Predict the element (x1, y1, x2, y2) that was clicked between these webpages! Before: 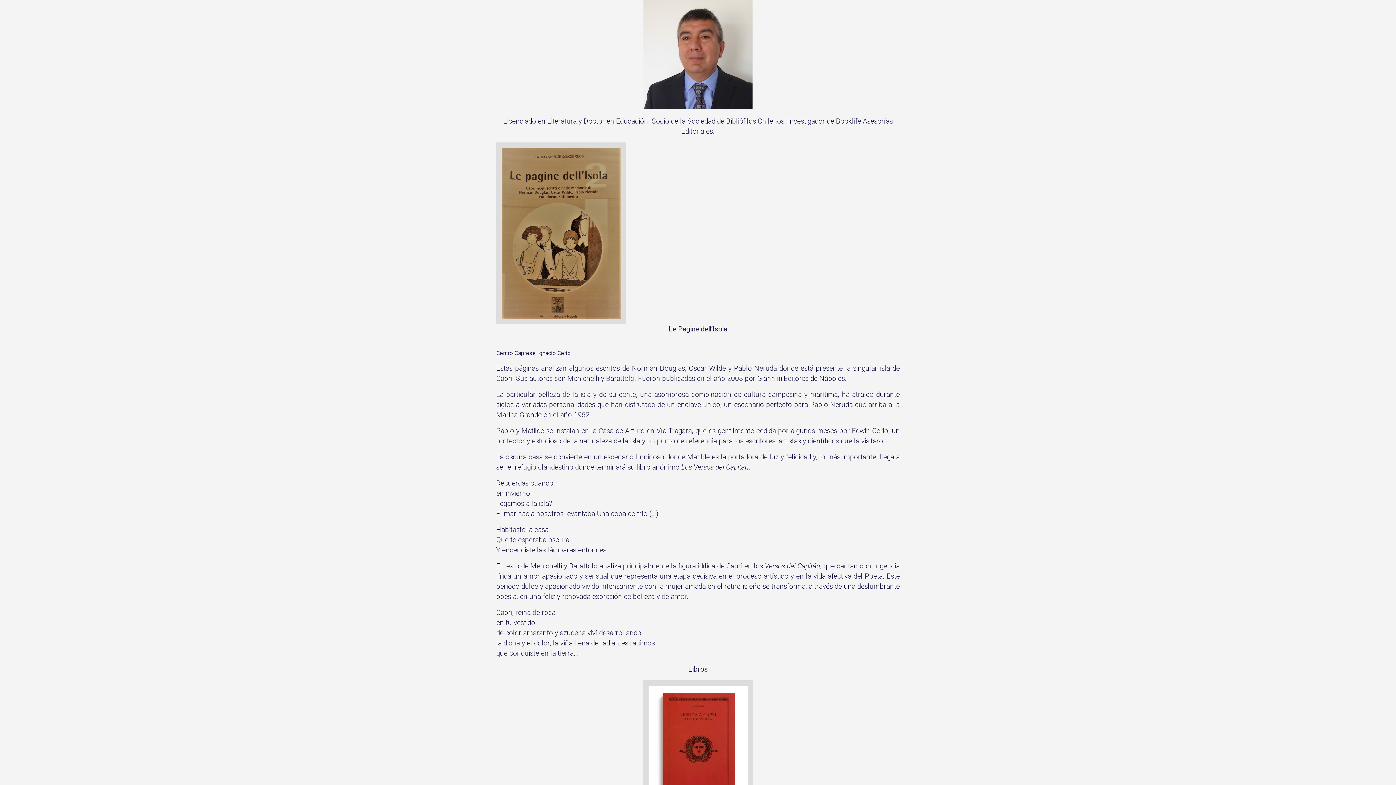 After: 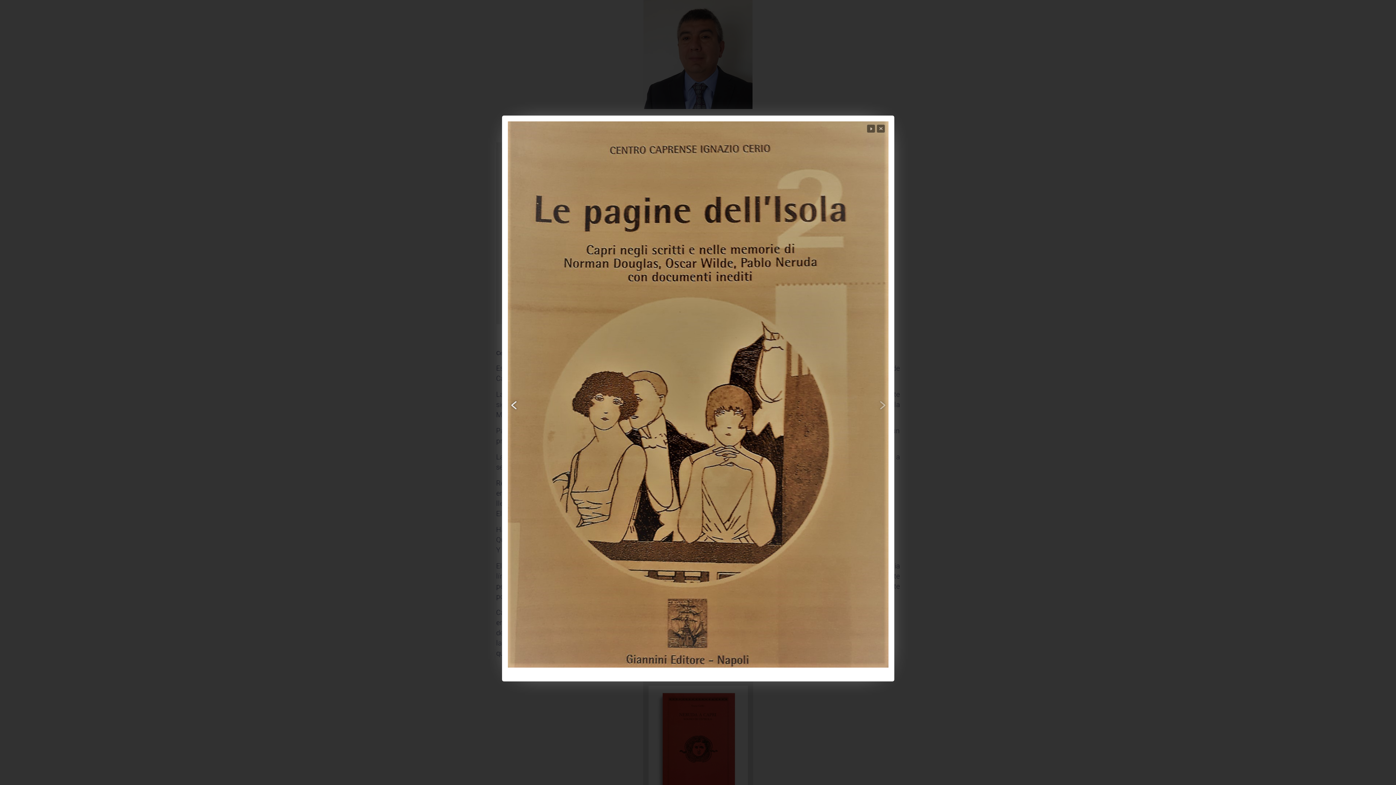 Action: bbox: (496, 142, 626, 324)